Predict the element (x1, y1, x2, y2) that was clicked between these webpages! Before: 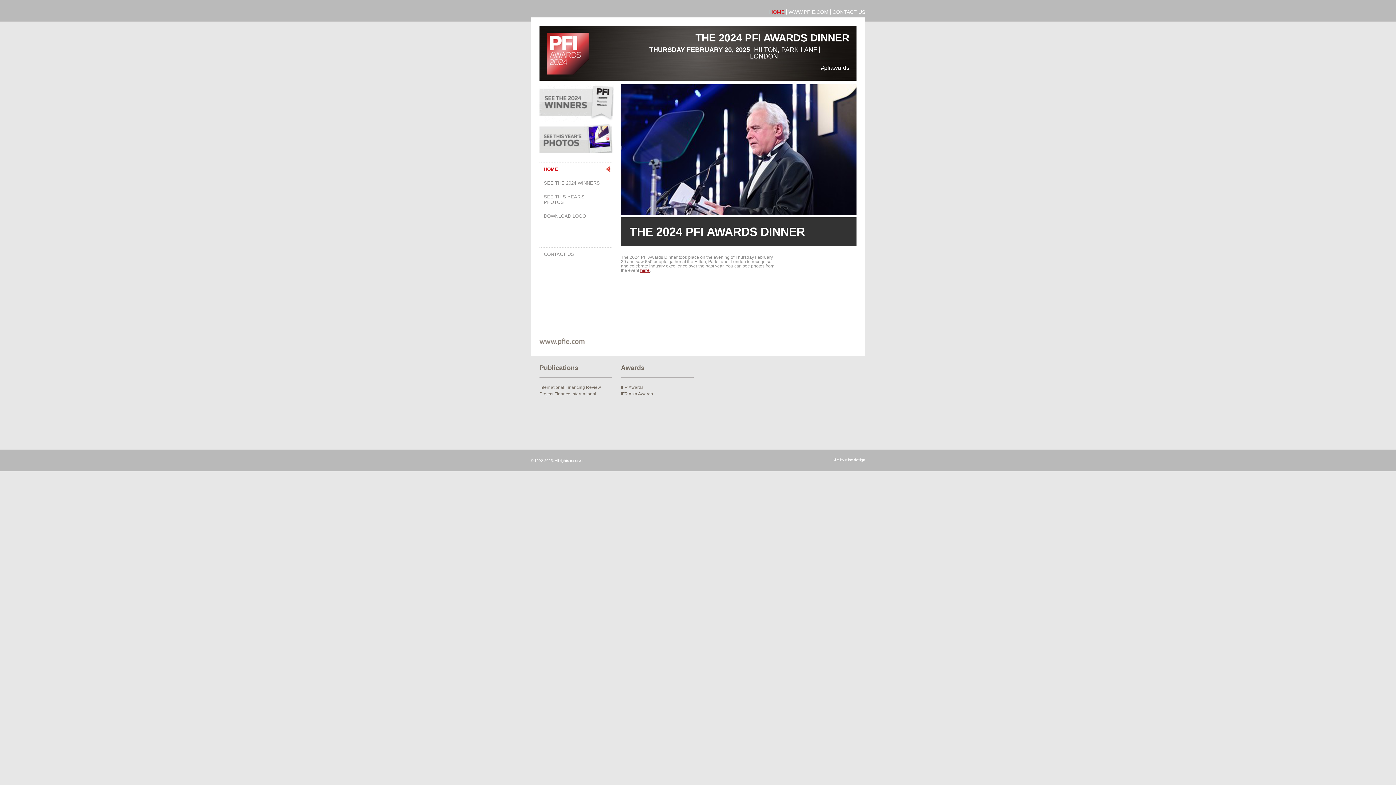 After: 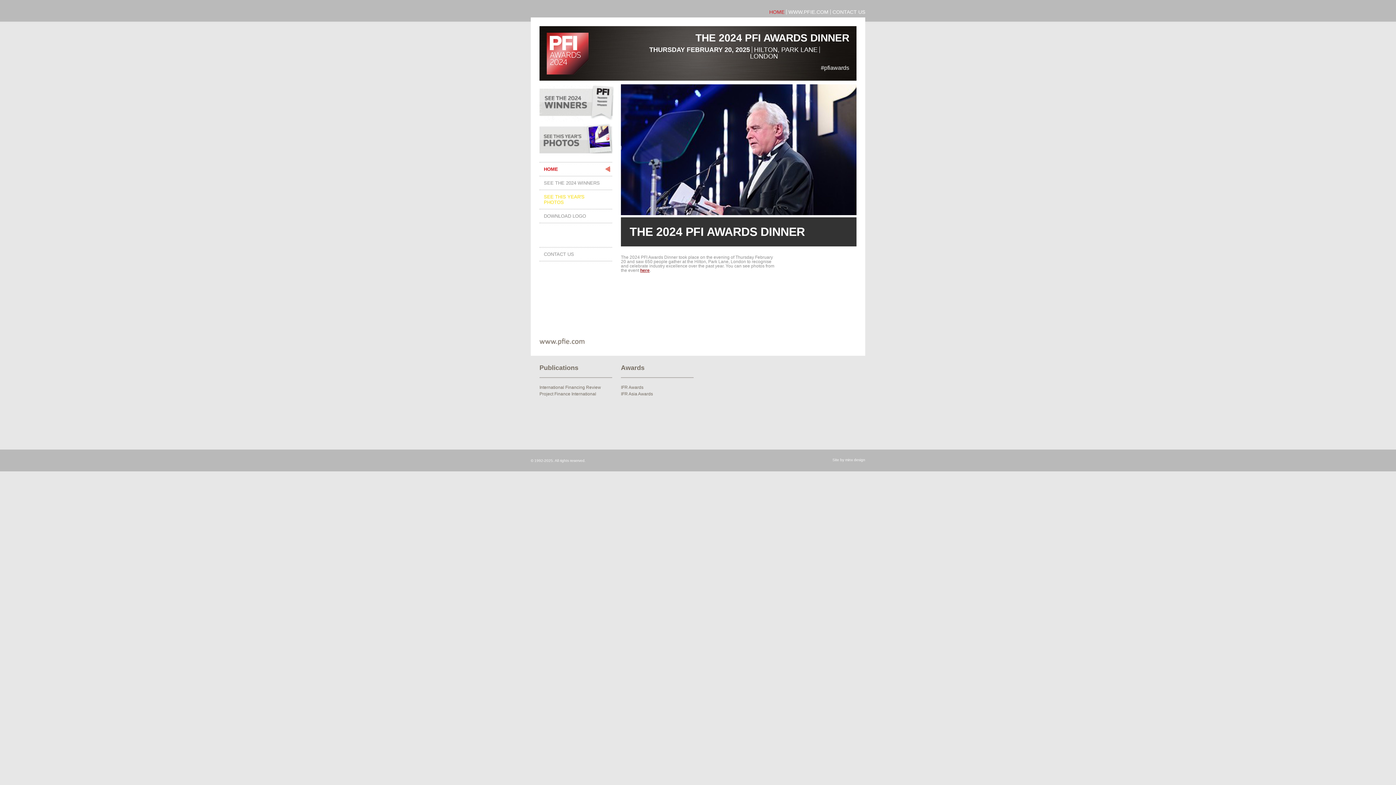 Action: bbox: (539, 190, 612, 209) label: SEE THIS YEAR'S PHOTOS